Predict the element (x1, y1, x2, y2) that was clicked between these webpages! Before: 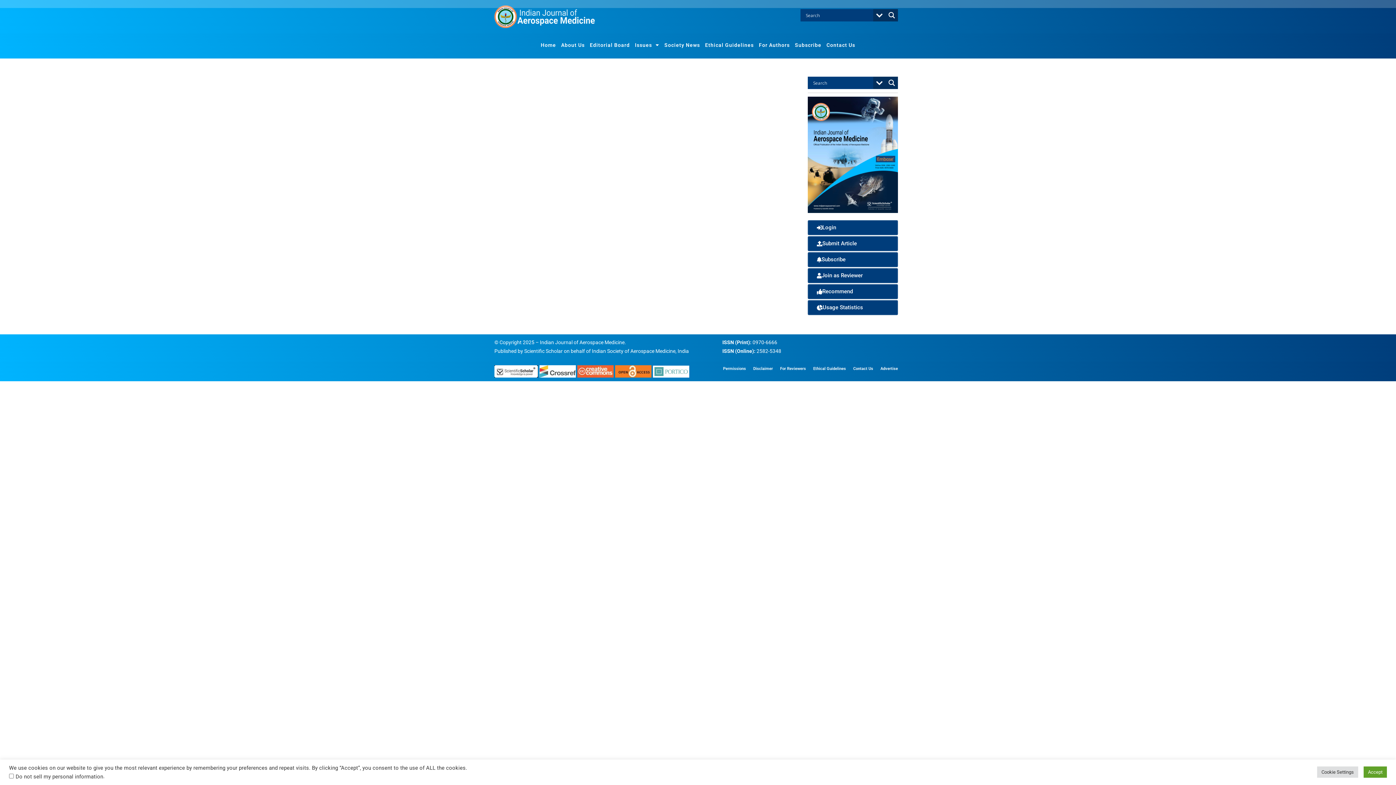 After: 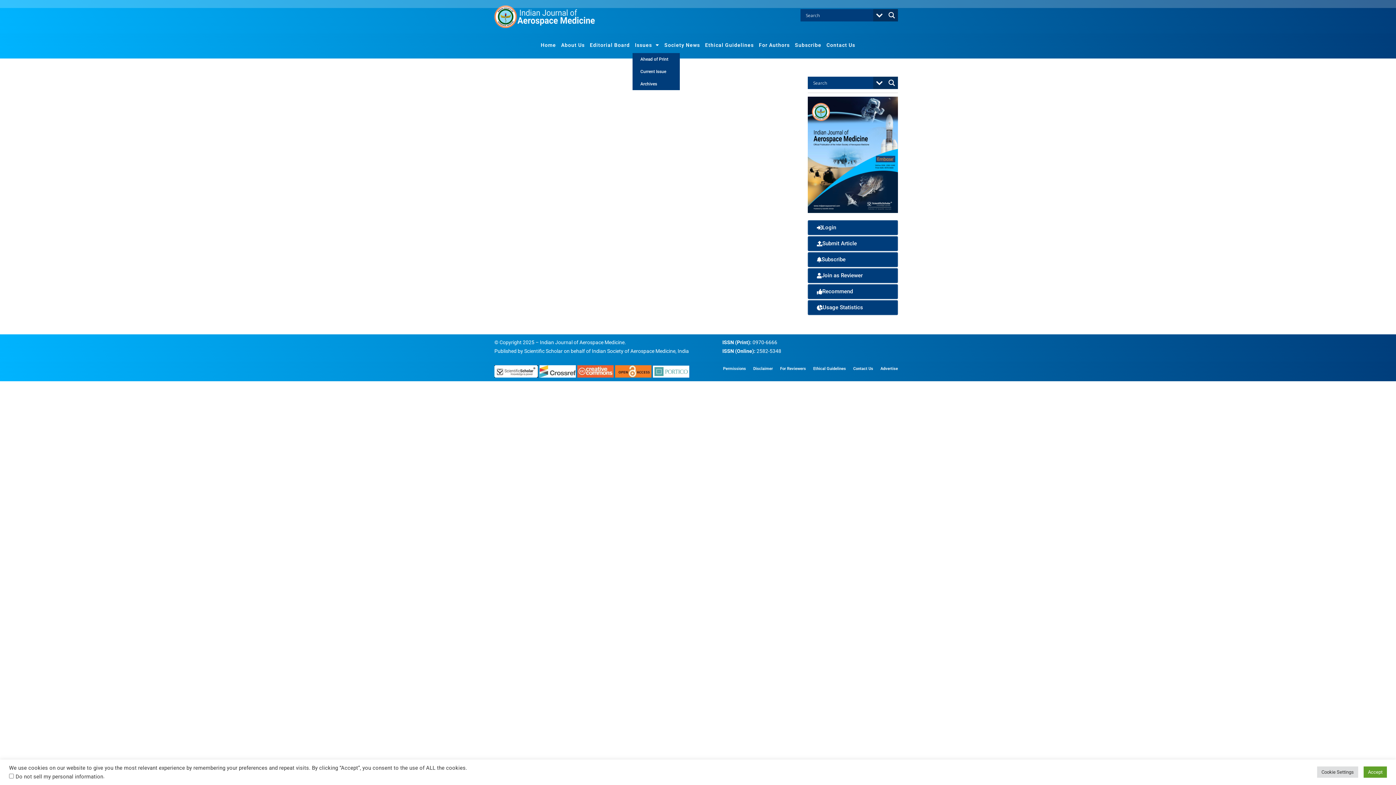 Action: bbox: (632, 37, 662, 53) label: Issues